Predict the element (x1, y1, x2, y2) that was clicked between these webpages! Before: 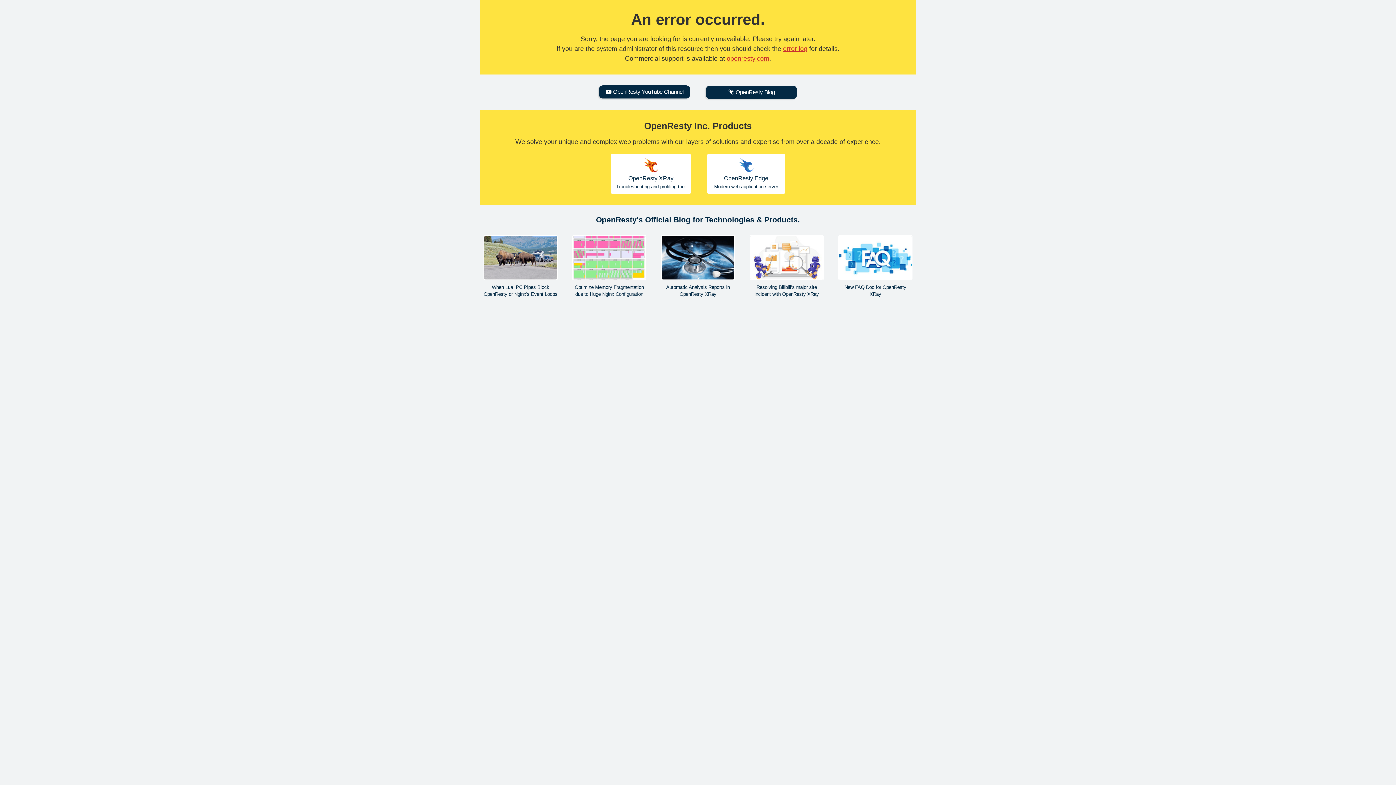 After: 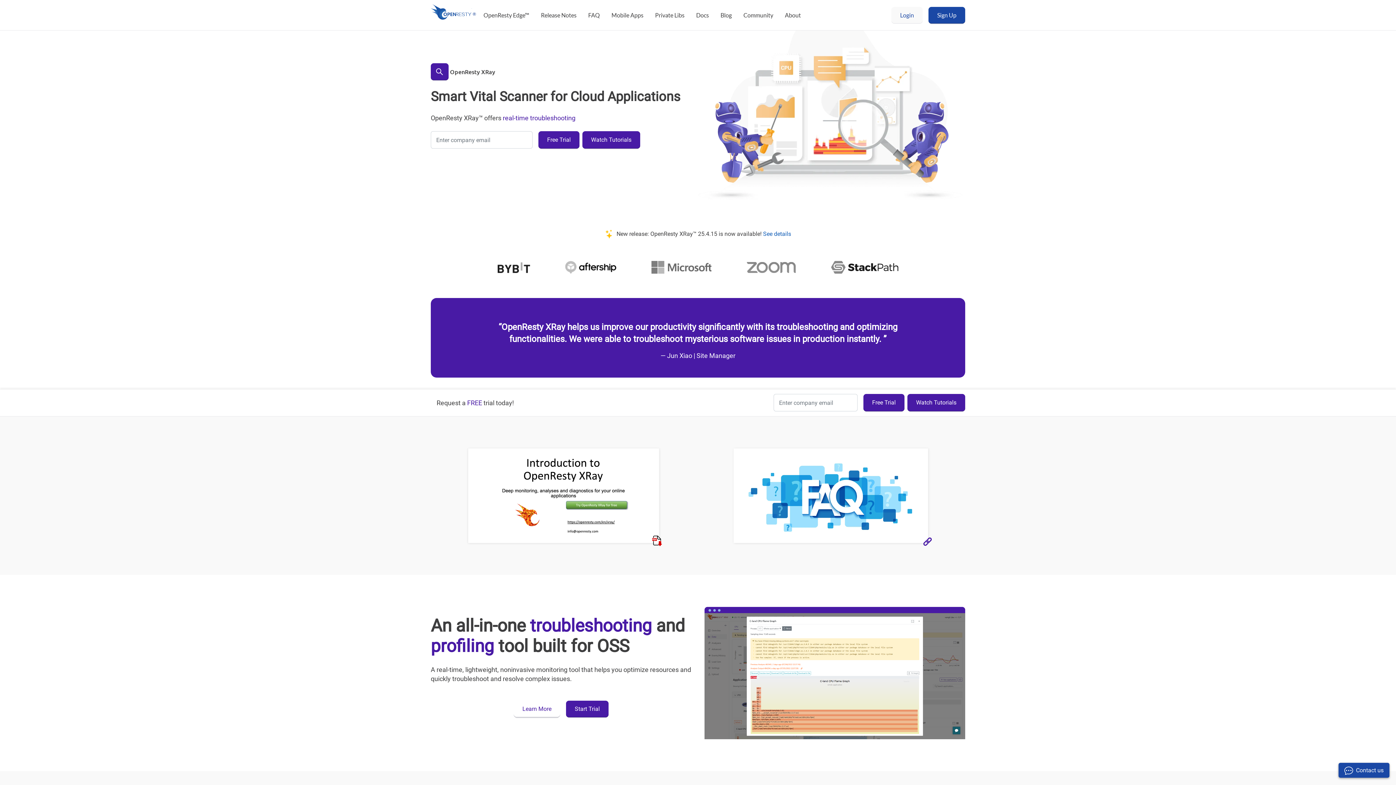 Action: label: OpenResty XRay

Troubleshooting and profiling tool bbox: (610, 154, 691, 193)